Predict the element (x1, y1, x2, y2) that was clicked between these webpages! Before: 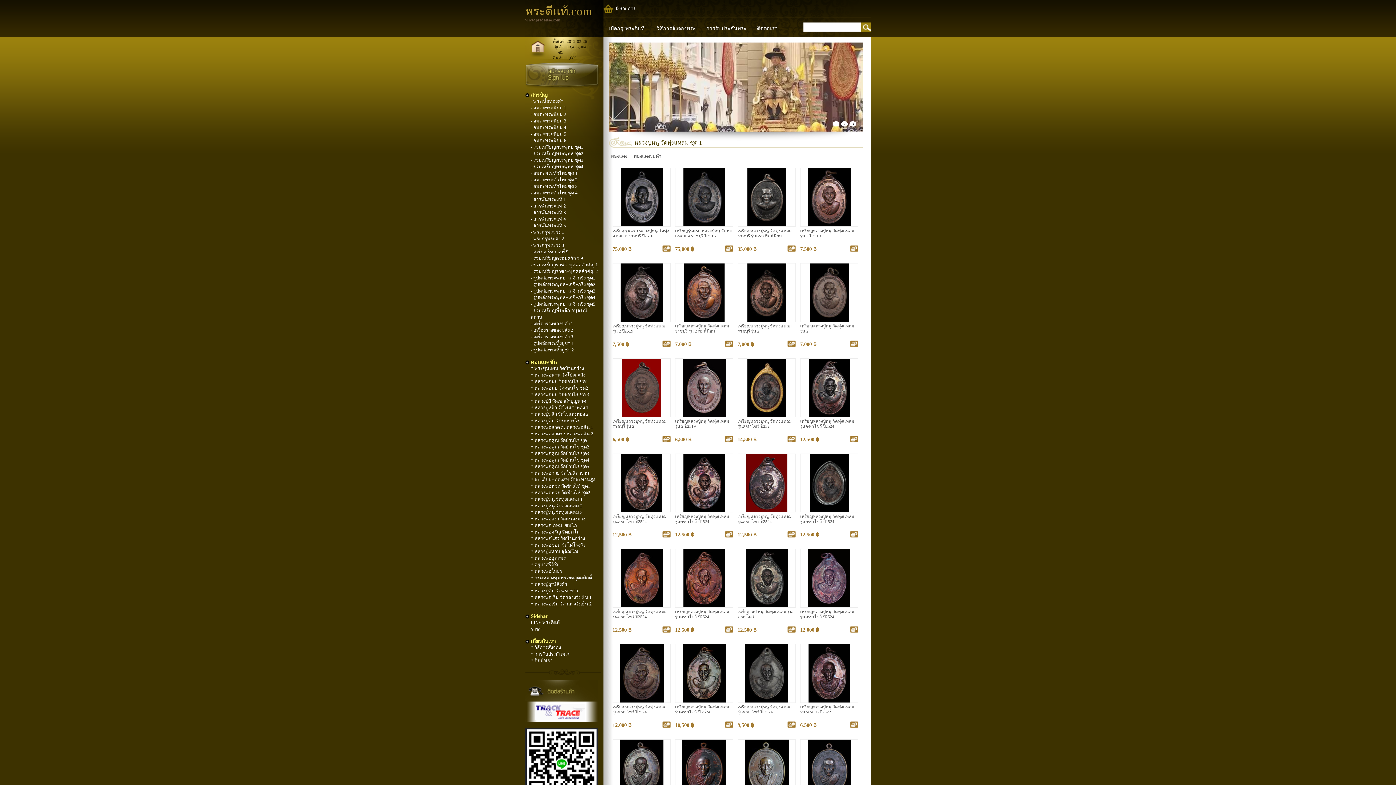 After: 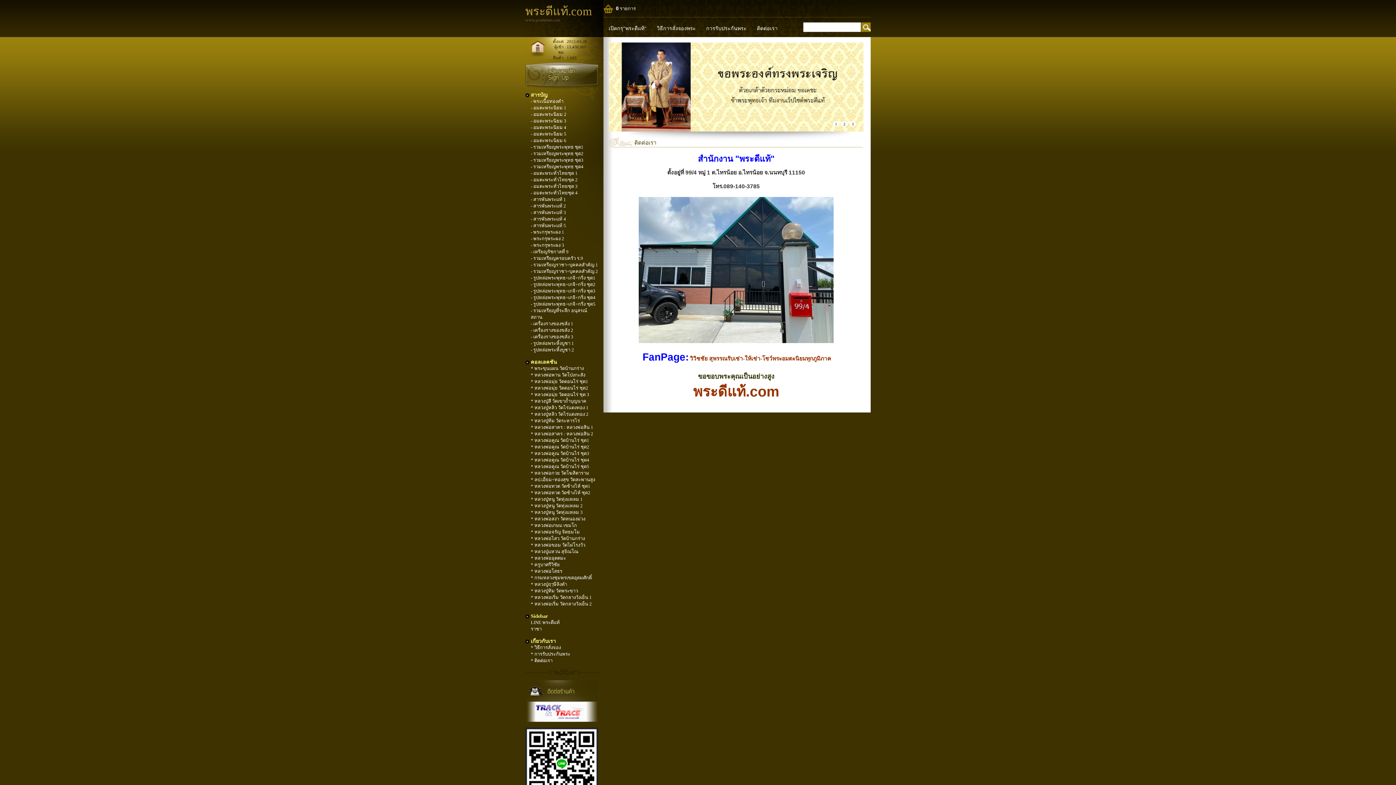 Action: bbox: (525, 680, 598, 701)